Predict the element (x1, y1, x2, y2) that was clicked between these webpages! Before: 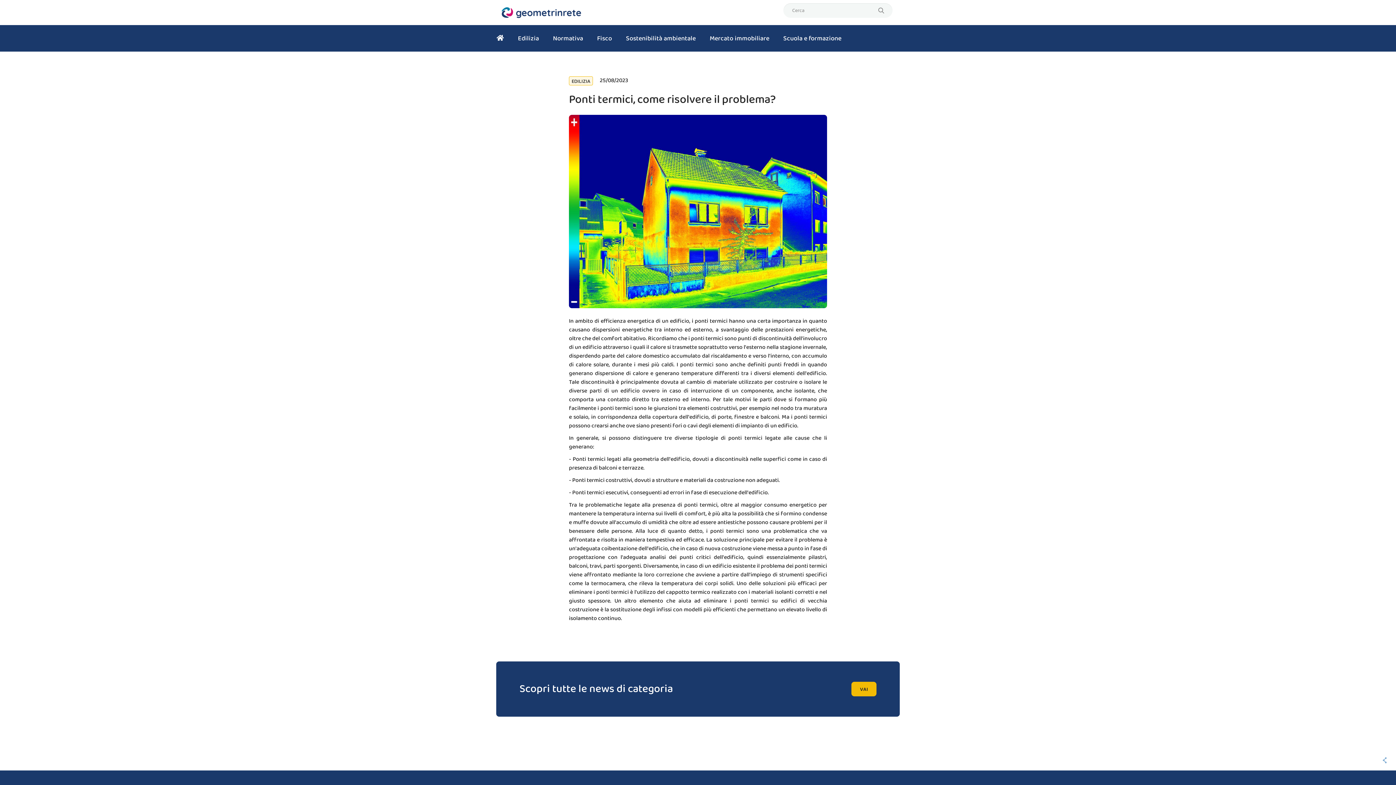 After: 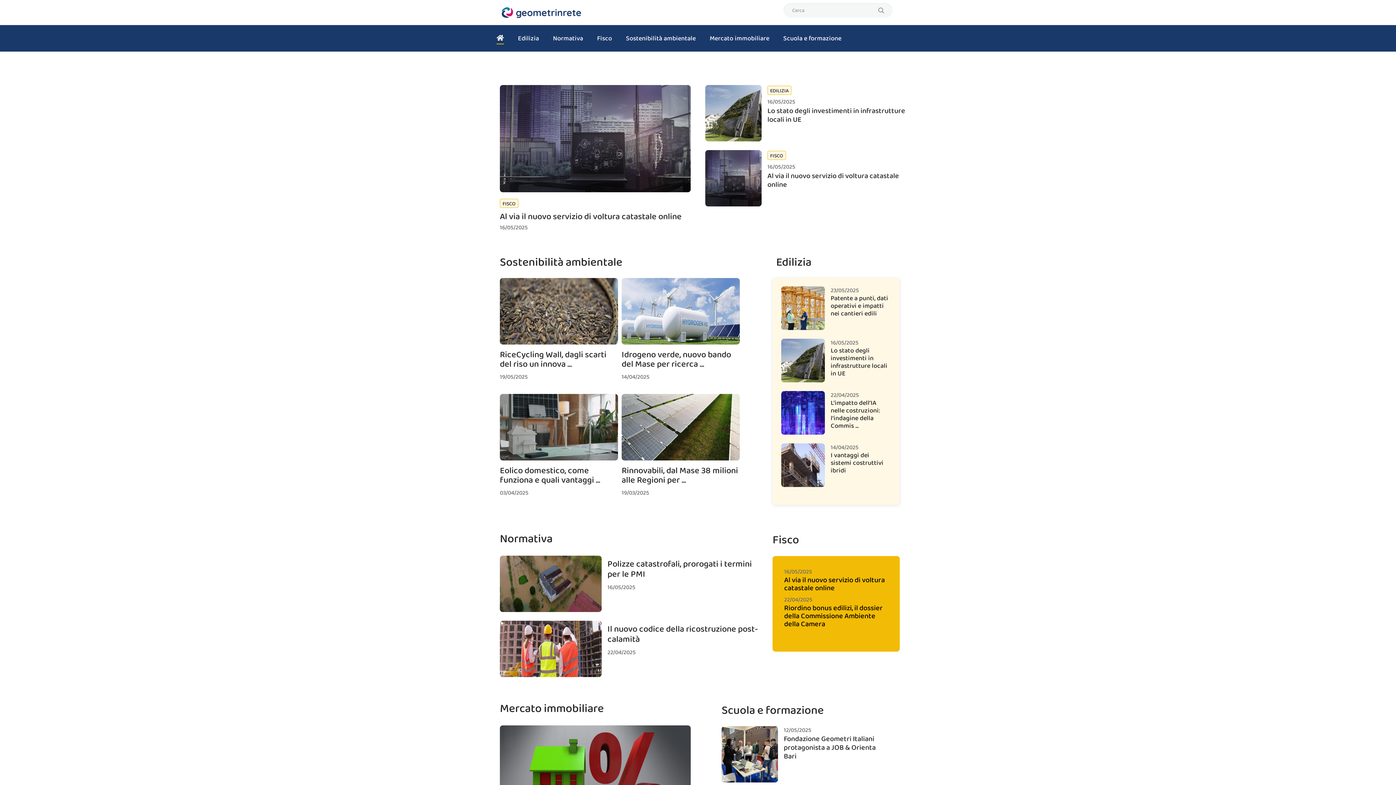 Action: bbox: (496, 6, 587, 18)